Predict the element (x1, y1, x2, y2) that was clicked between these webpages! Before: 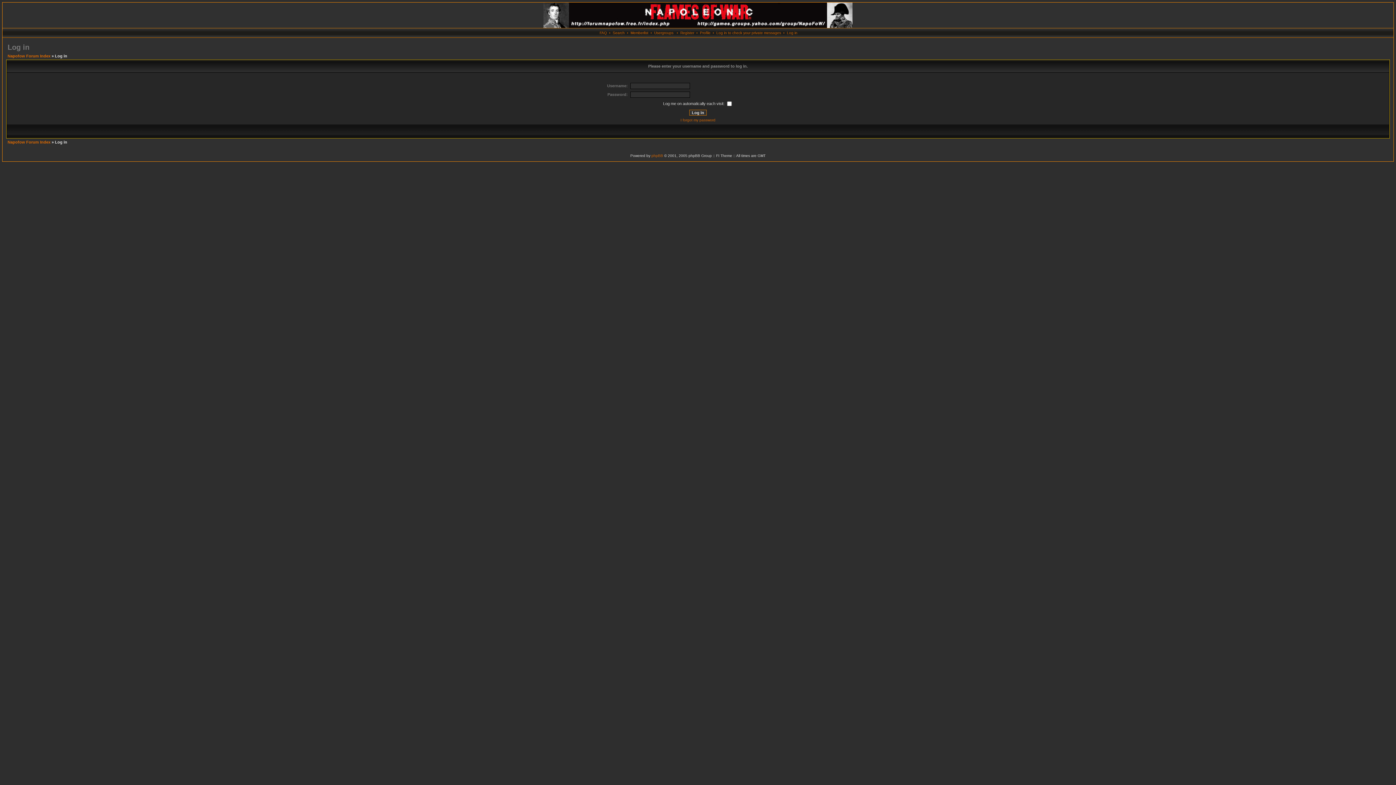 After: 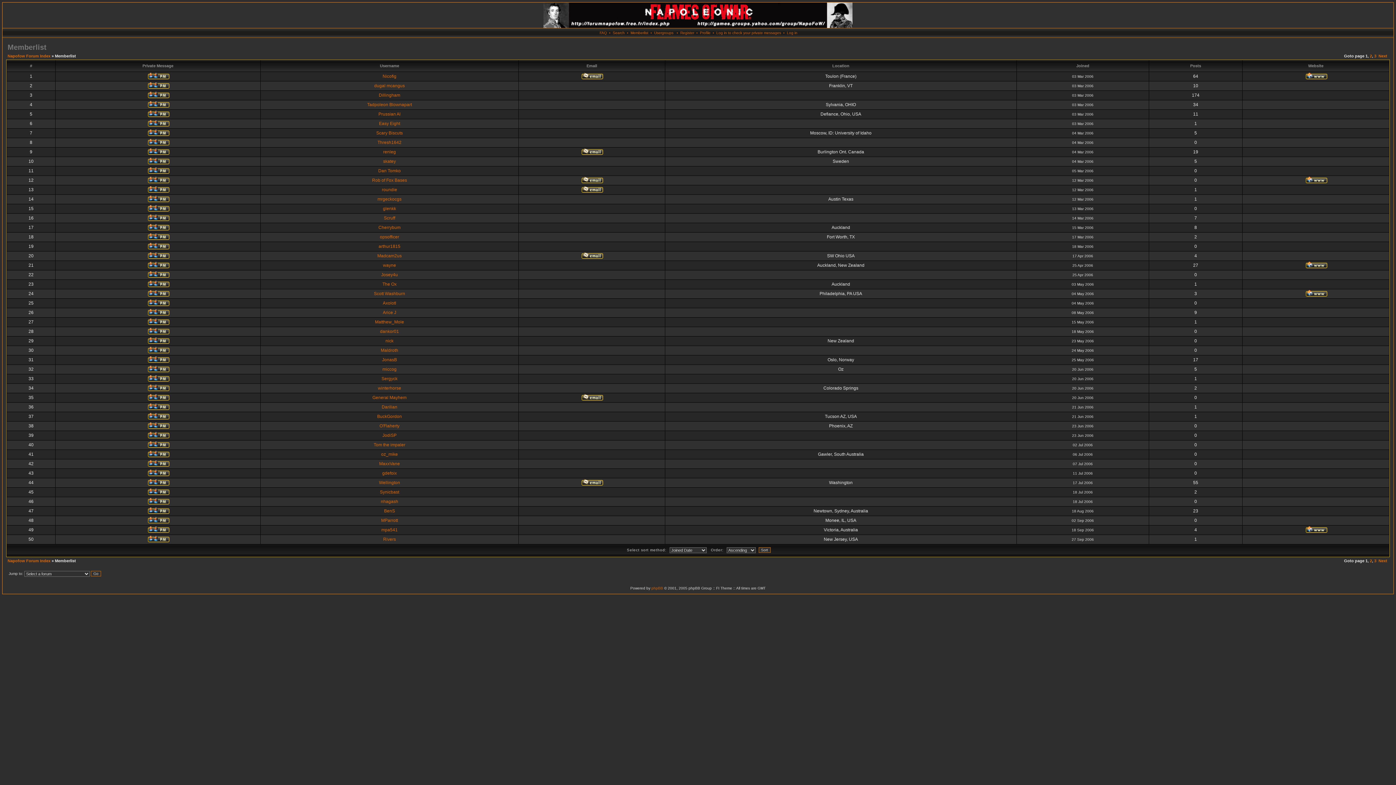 Action: label: Memberlist bbox: (630, 30, 648, 34)